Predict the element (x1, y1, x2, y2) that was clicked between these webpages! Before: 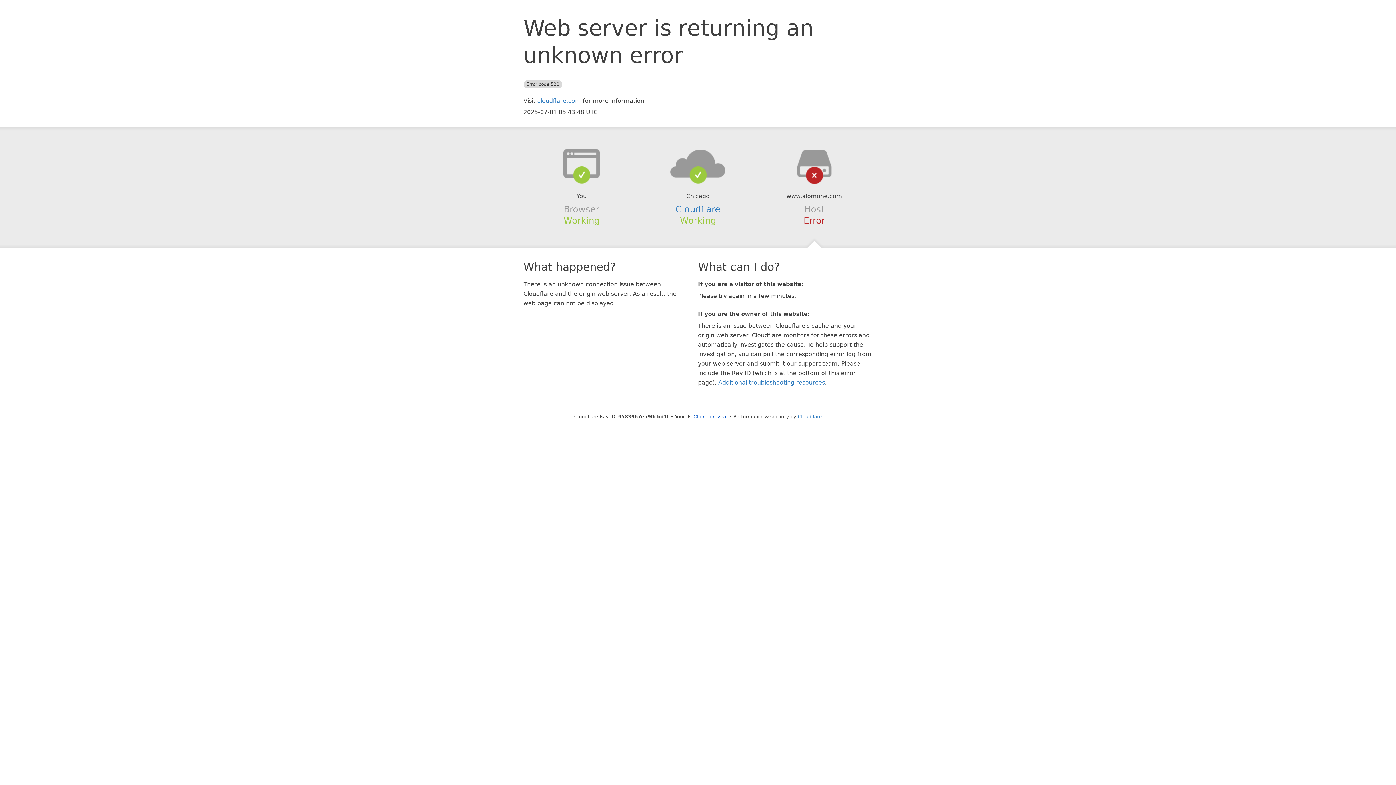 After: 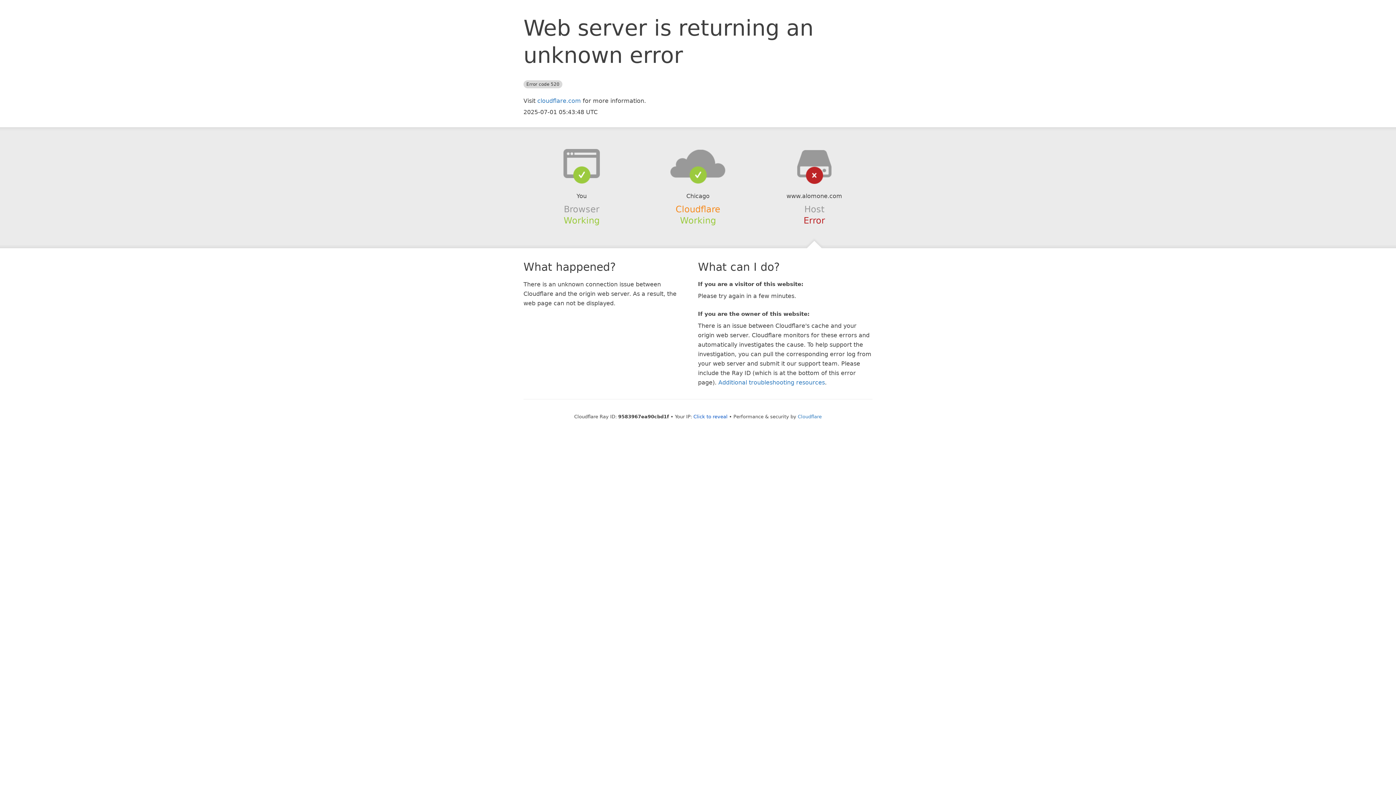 Action: label: Cloudflare bbox: (675, 204, 720, 214)